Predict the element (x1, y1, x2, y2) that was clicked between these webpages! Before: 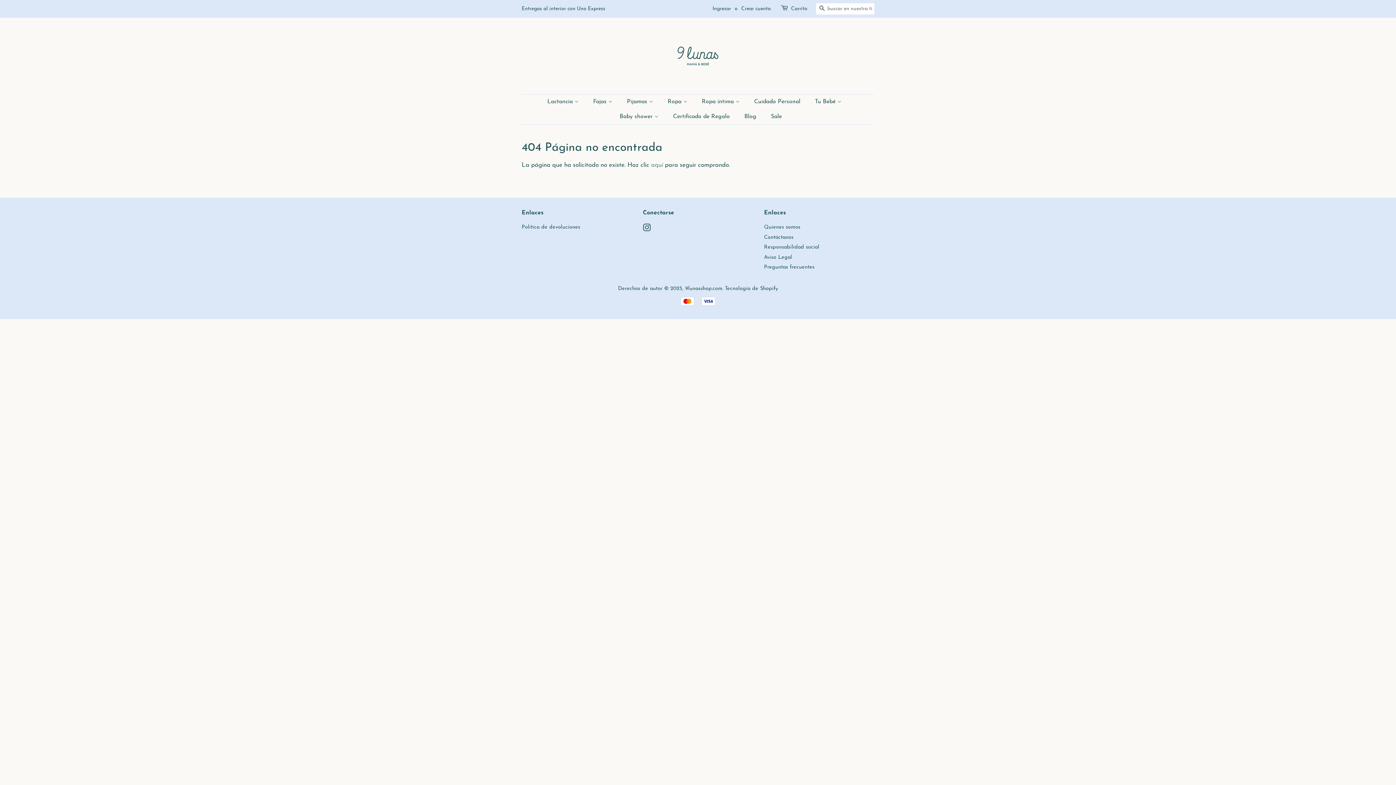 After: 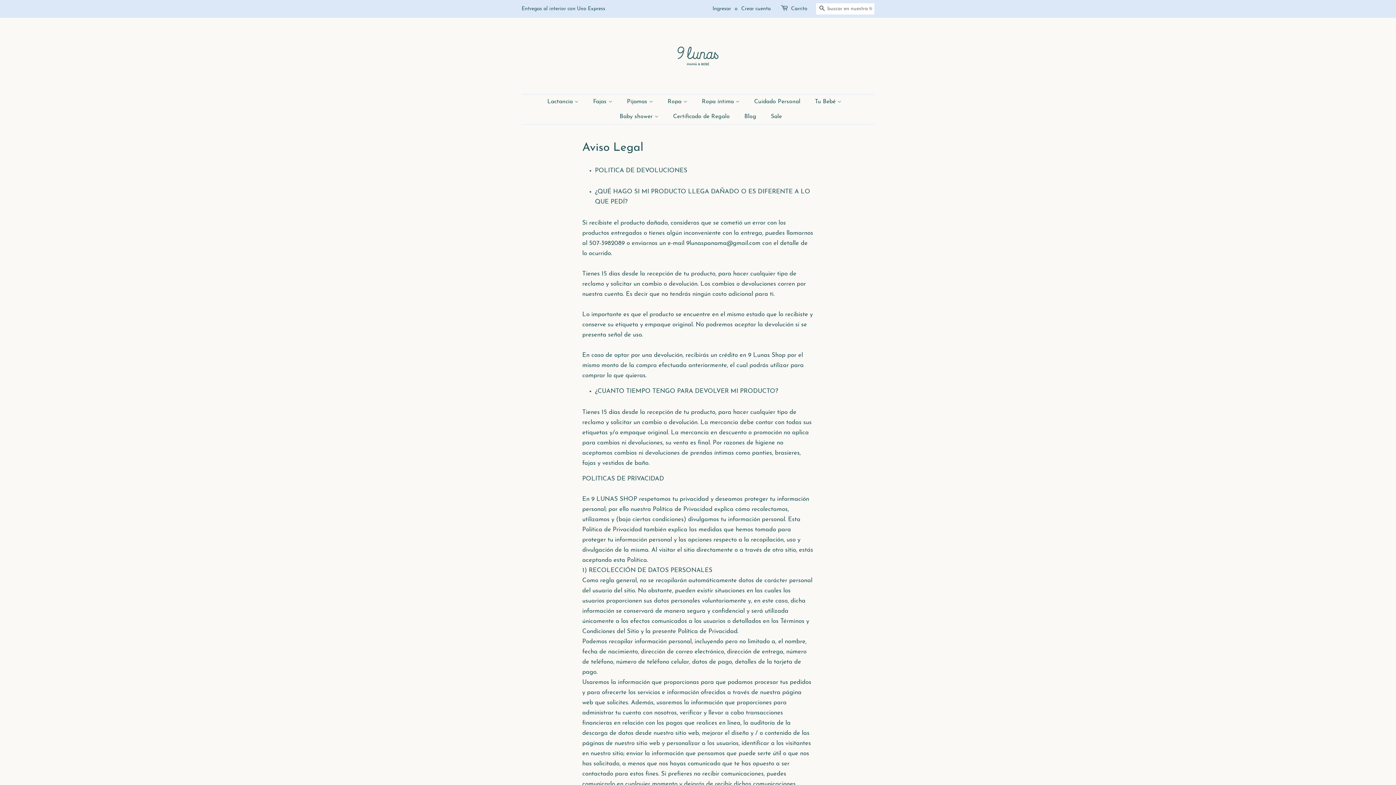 Action: bbox: (764, 254, 792, 260) label: Aviso Legal